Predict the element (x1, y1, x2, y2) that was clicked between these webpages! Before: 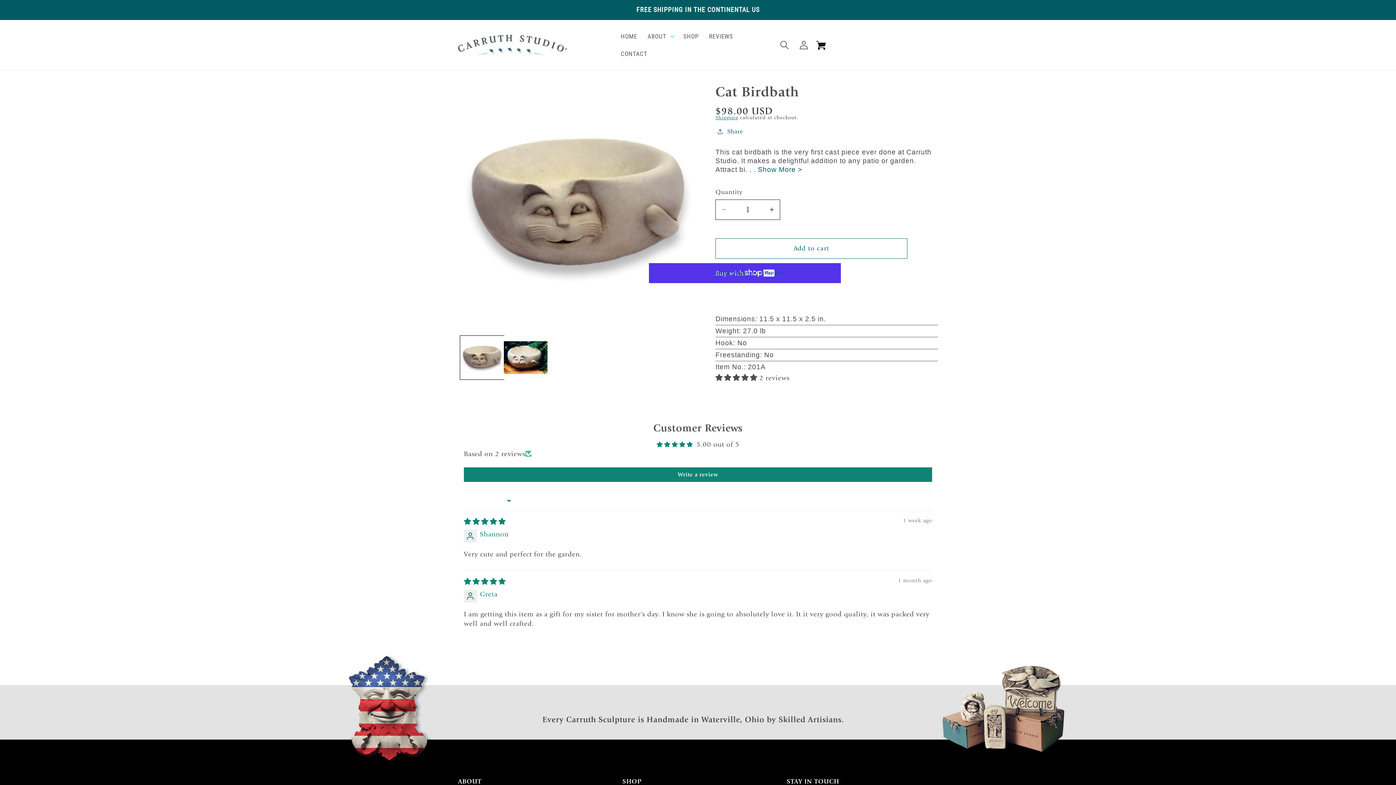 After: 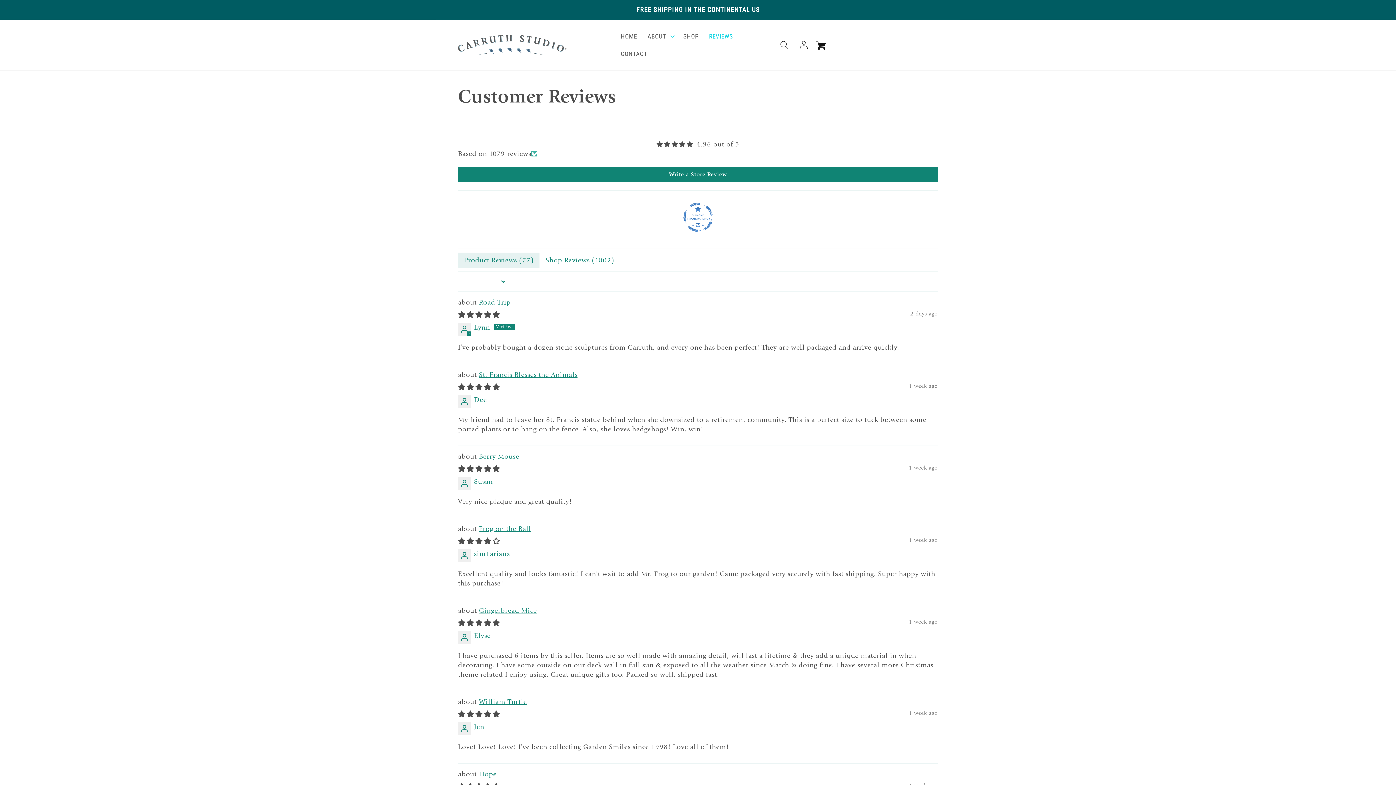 Action: label: REVIEWS bbox: (703, 27, 738, 45)